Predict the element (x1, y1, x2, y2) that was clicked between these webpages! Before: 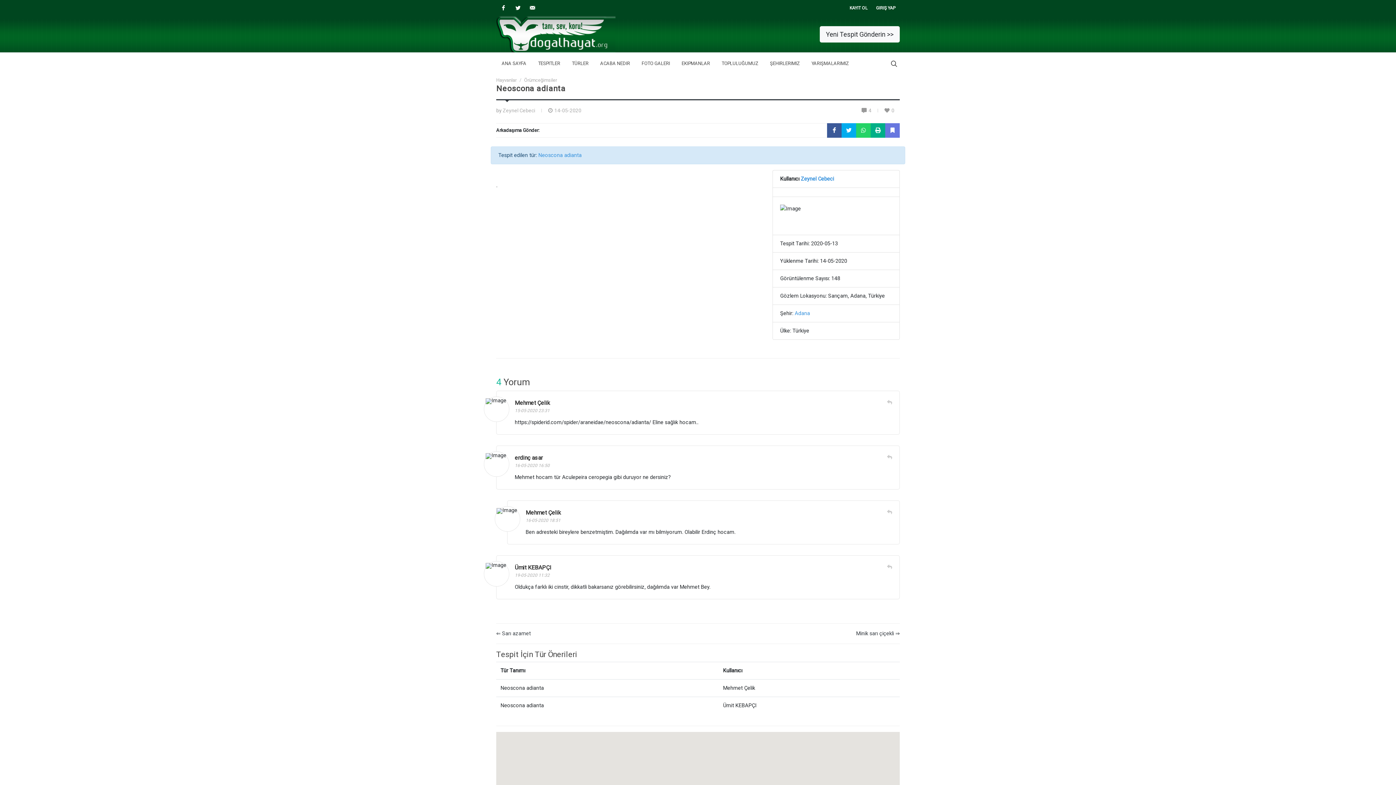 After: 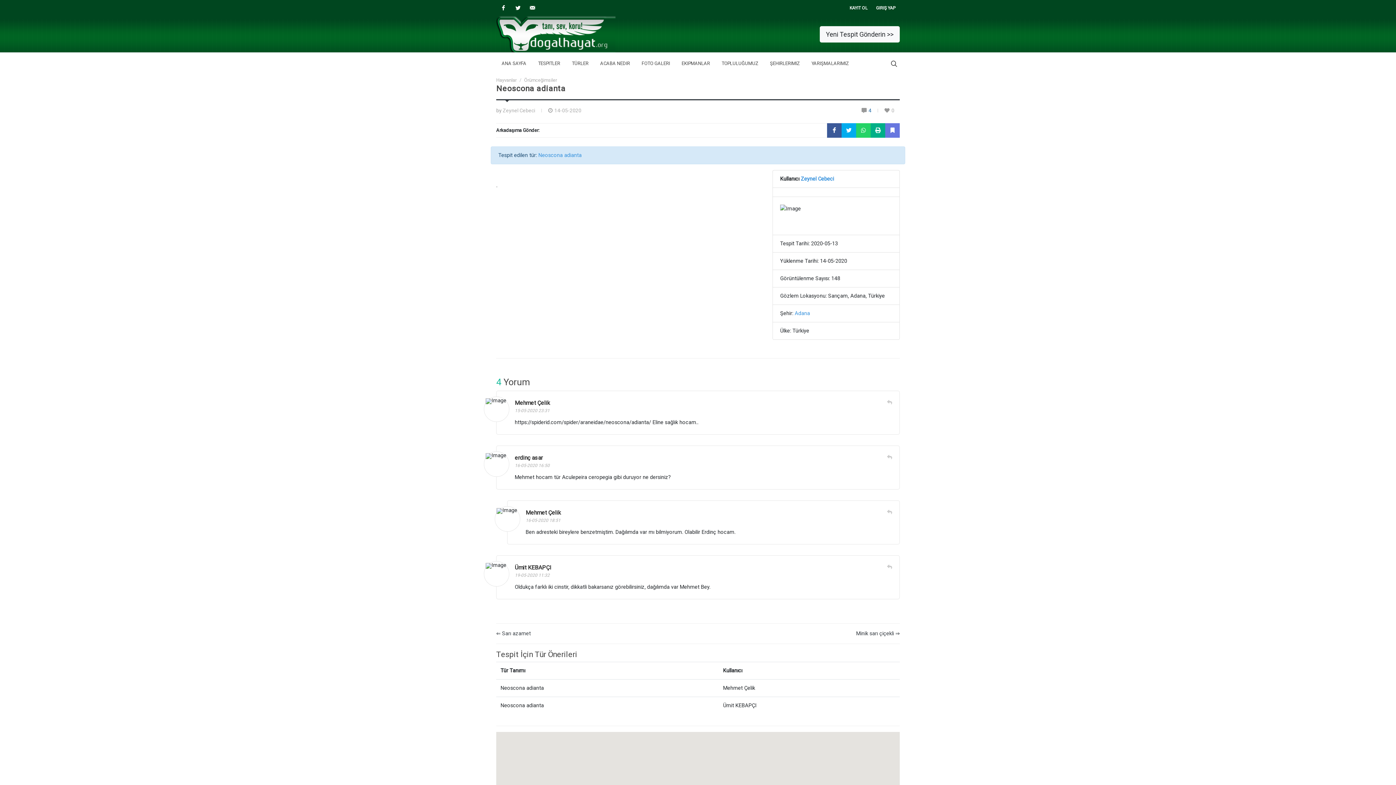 Action: bbox: (868, 107, 871, 113) label: 4